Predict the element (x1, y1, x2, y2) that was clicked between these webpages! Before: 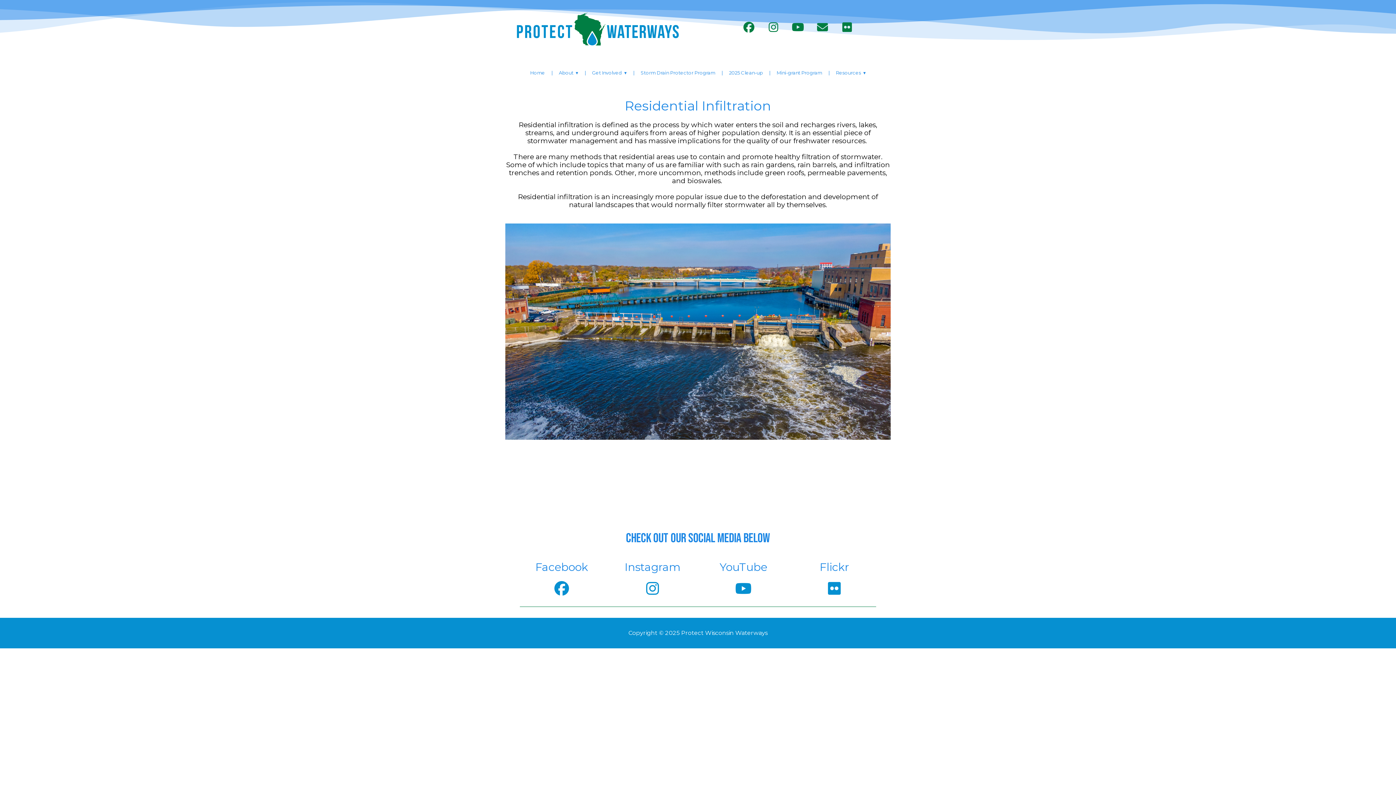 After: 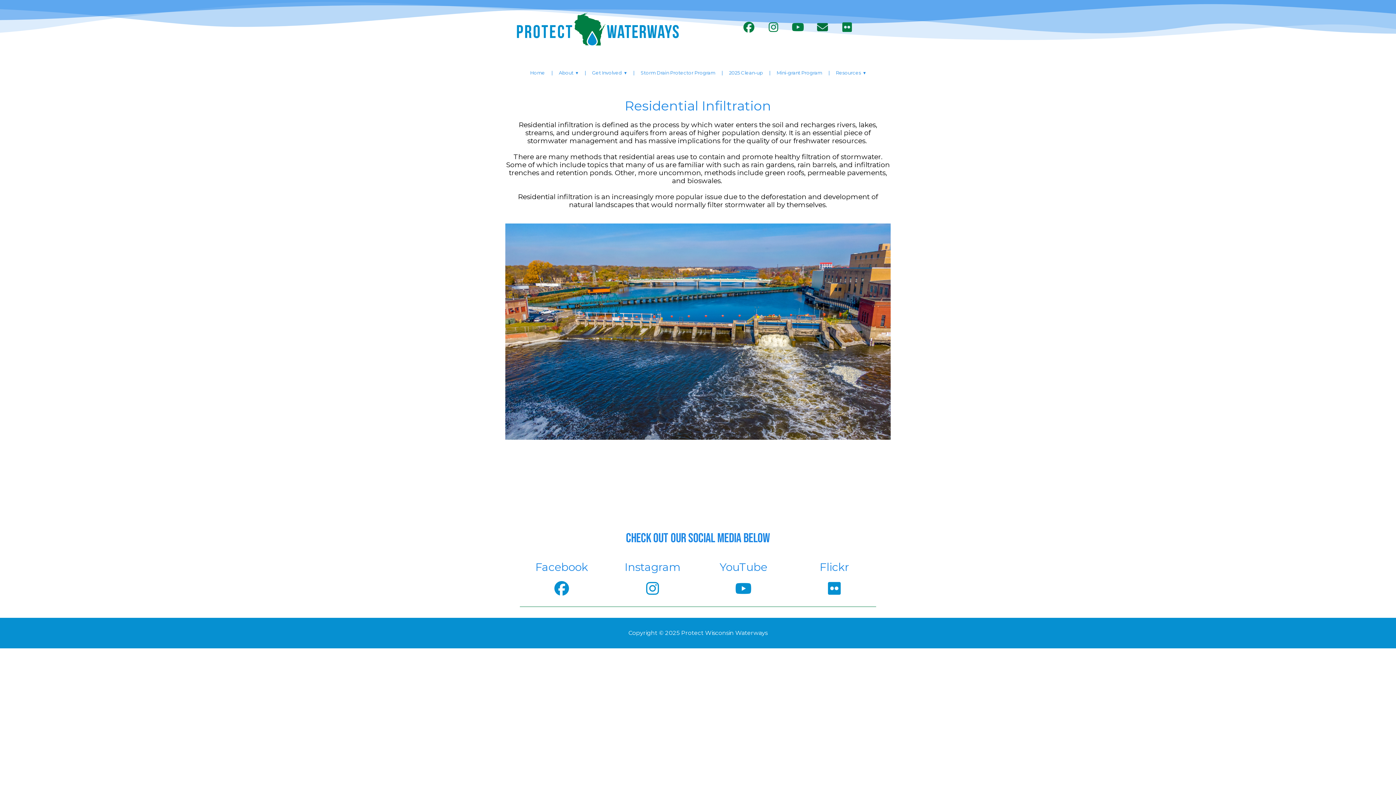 Action: bbox: (815, 21, 829, 32)